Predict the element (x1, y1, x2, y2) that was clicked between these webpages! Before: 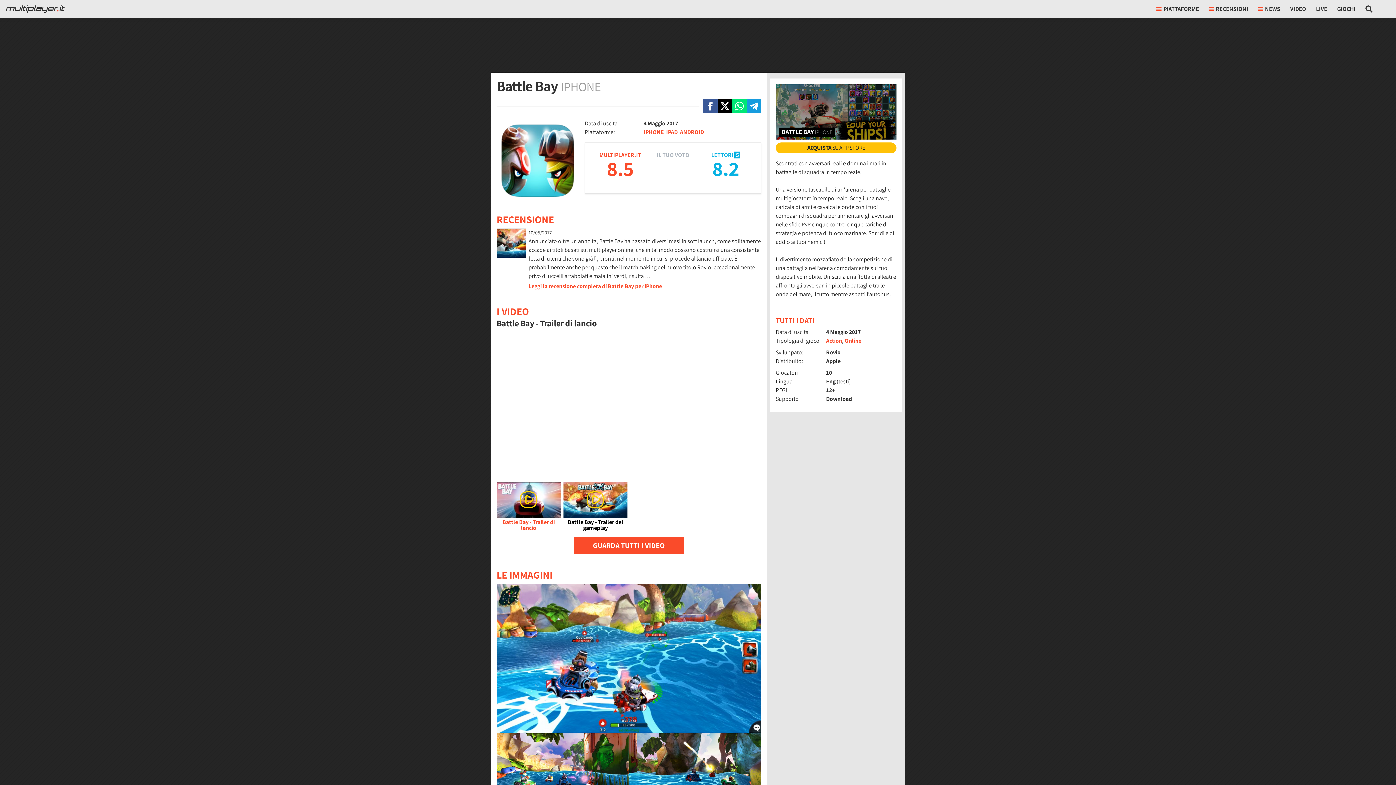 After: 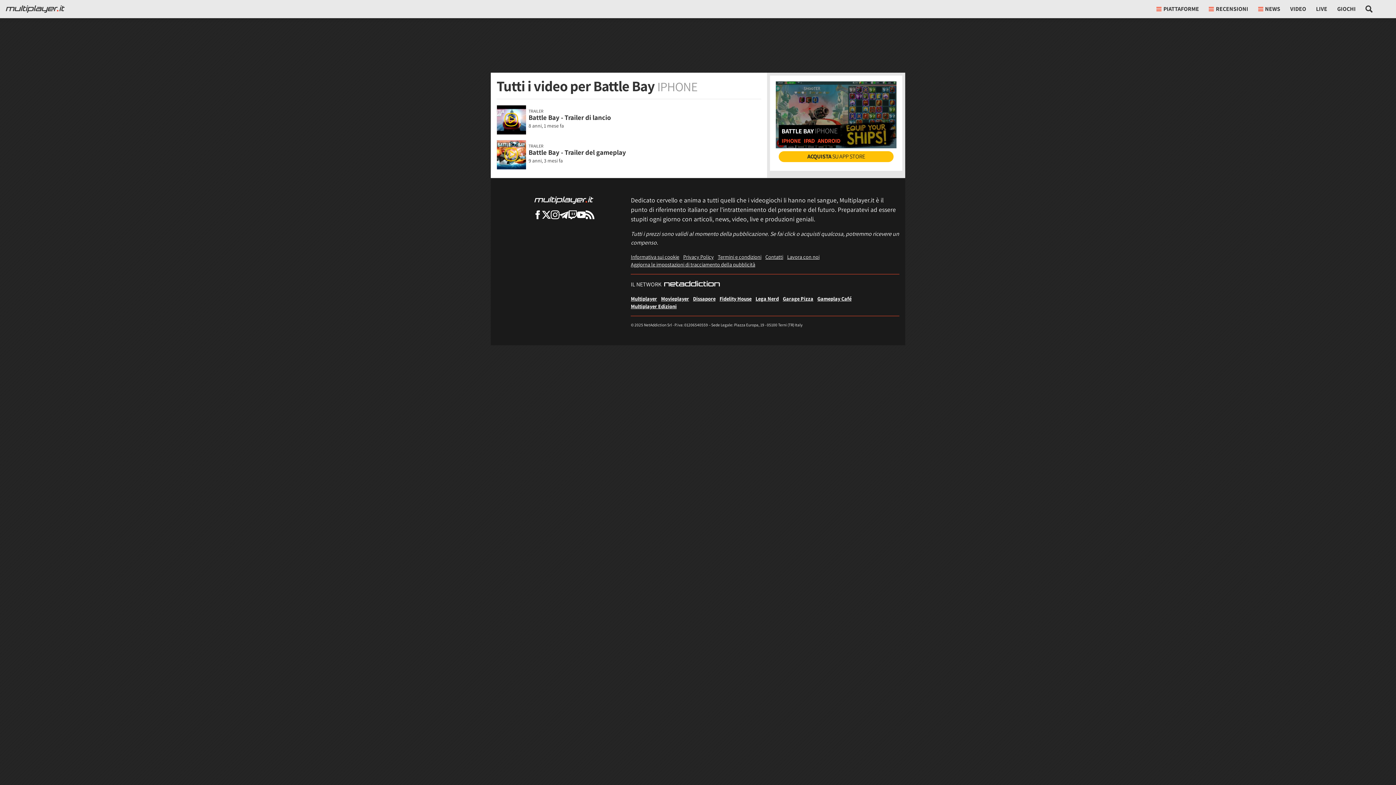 Action: bbox: (573, 537, 684, 554) label: GUARDA TUTTI I VIDEO